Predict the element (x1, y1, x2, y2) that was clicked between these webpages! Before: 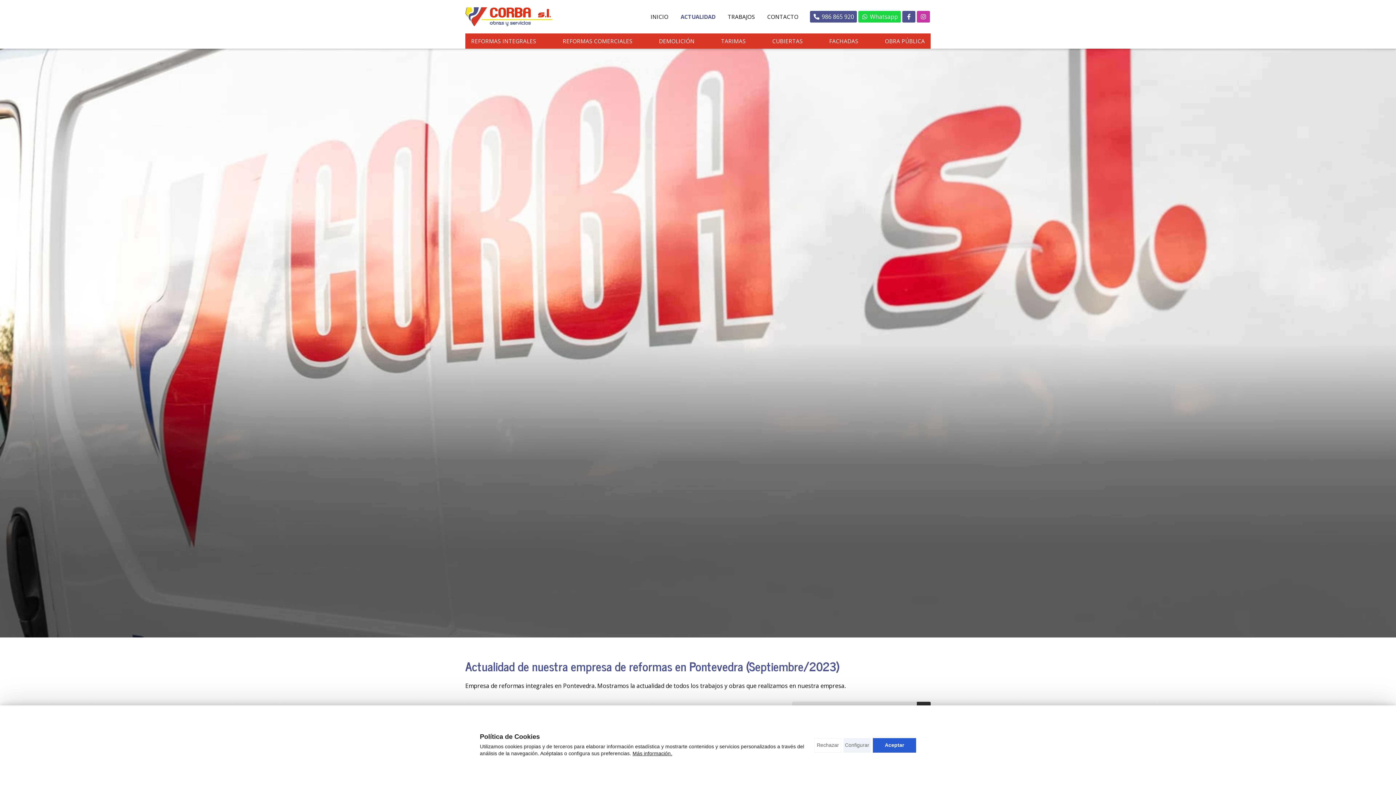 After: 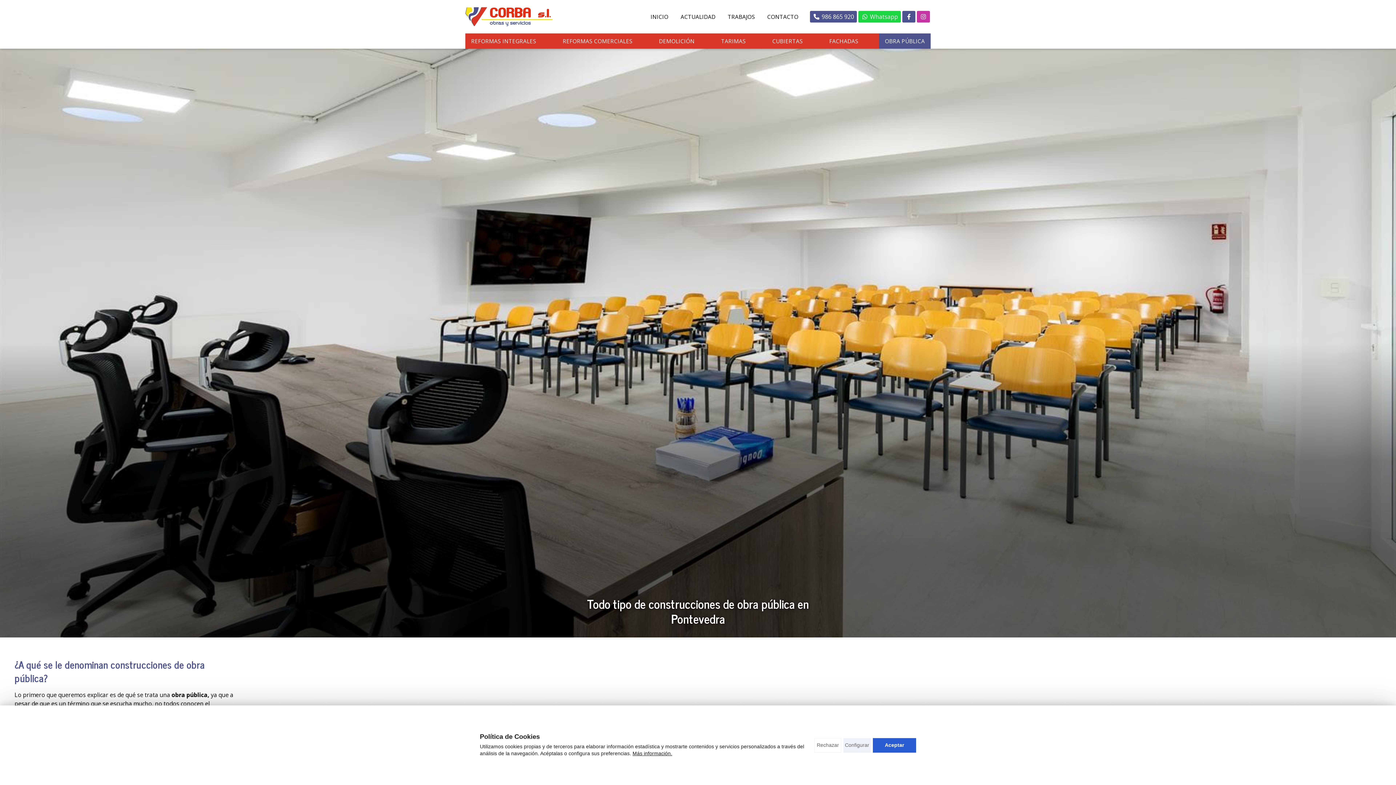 Action: bbox: (879, 33, 930, 48) label: OBRA PÚBLICA